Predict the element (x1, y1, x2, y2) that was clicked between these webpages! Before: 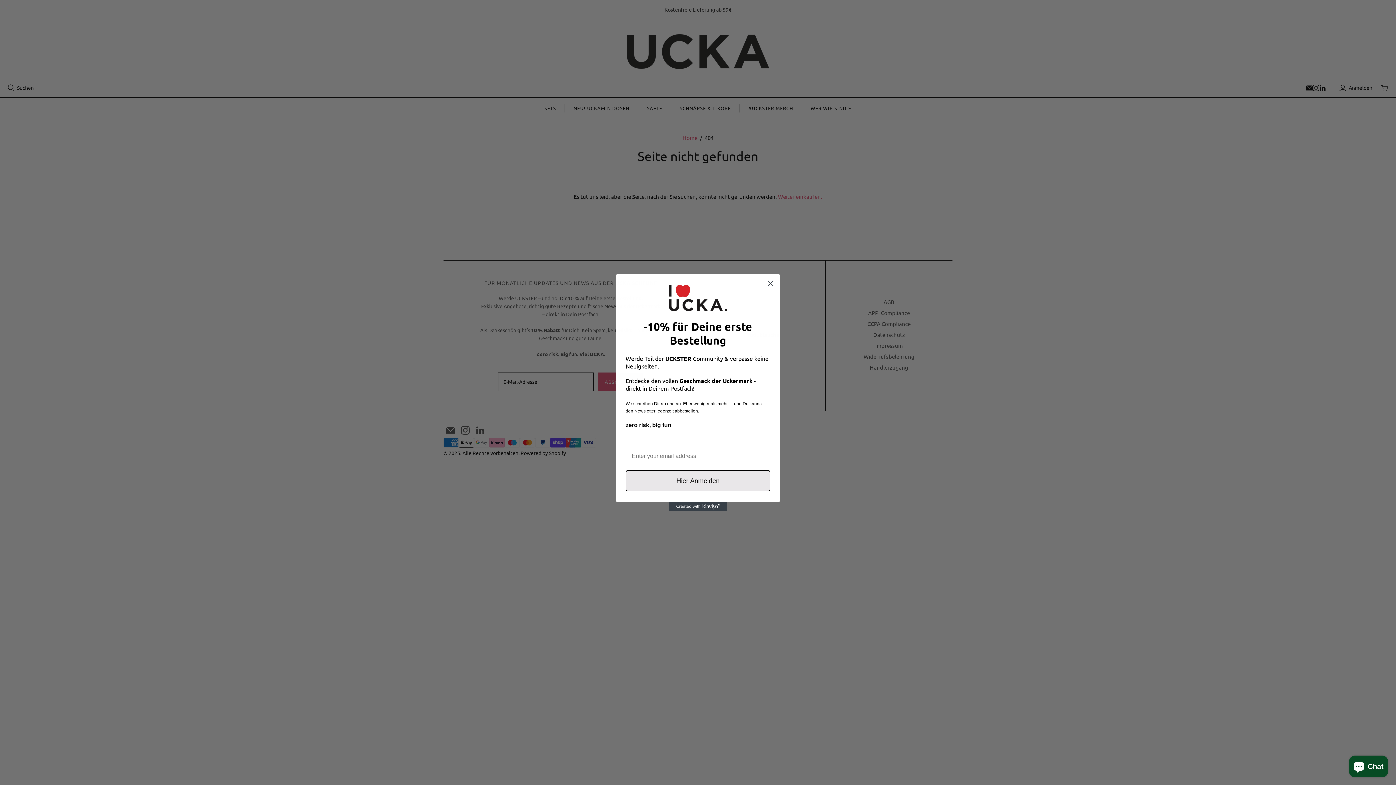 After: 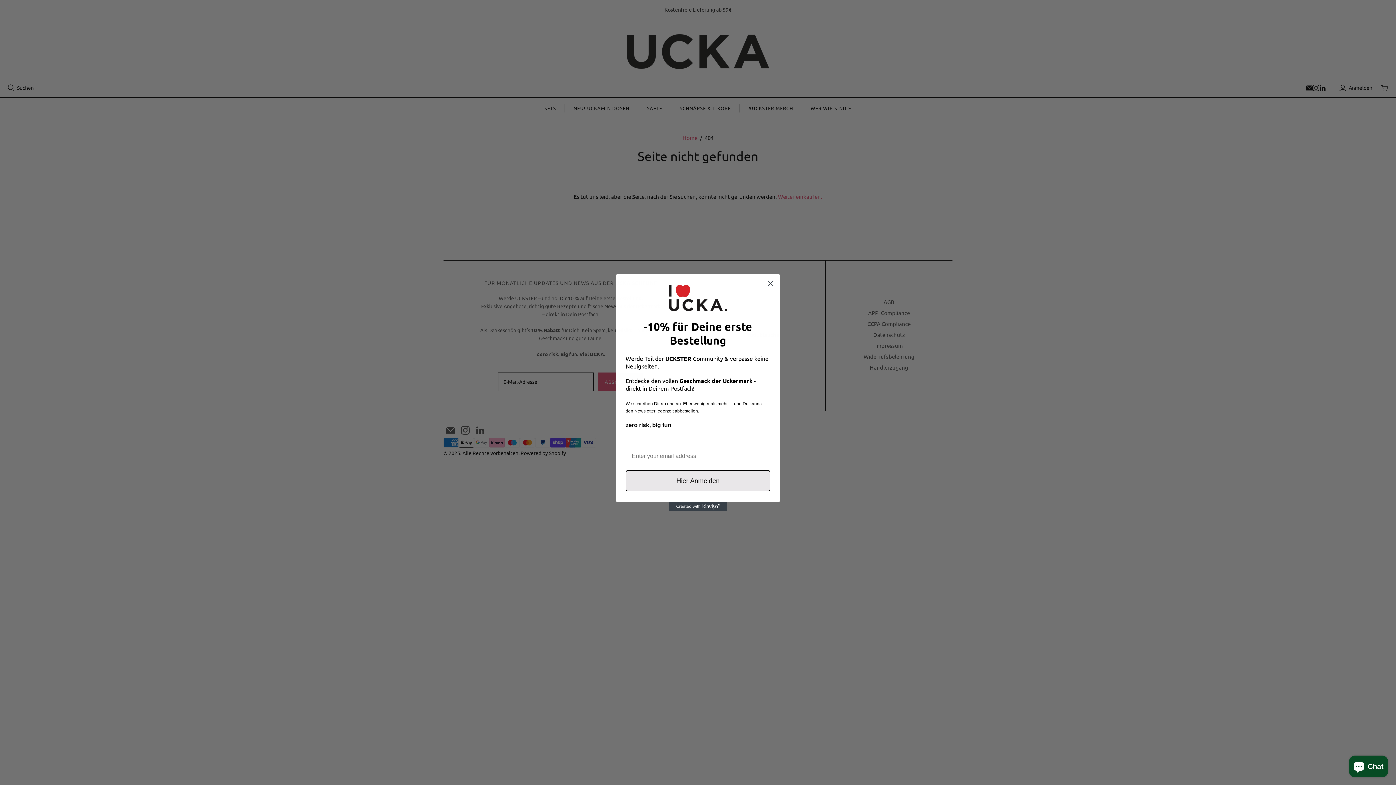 Action: bbox: (669, 502, 727, 511) label: Created with Klaviyo - opens in a new tab